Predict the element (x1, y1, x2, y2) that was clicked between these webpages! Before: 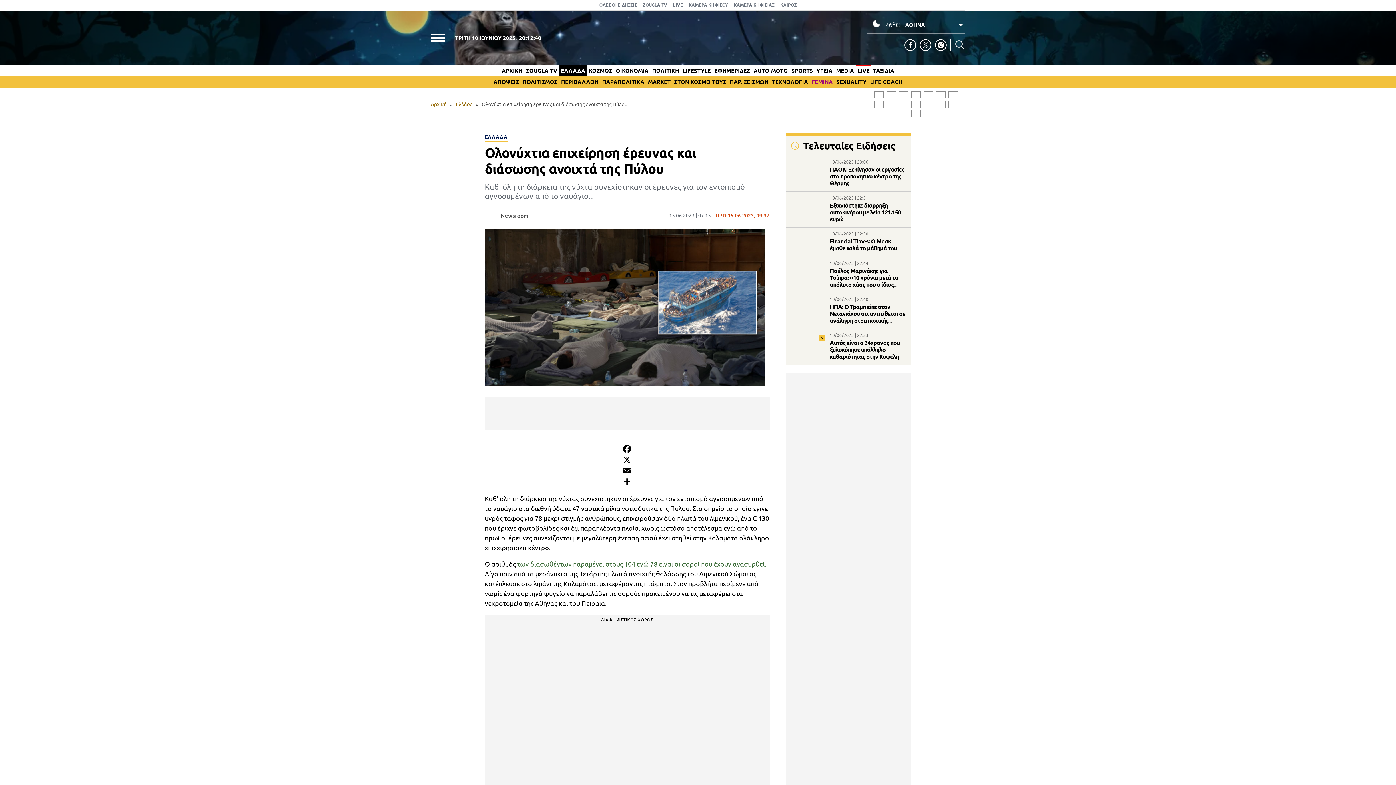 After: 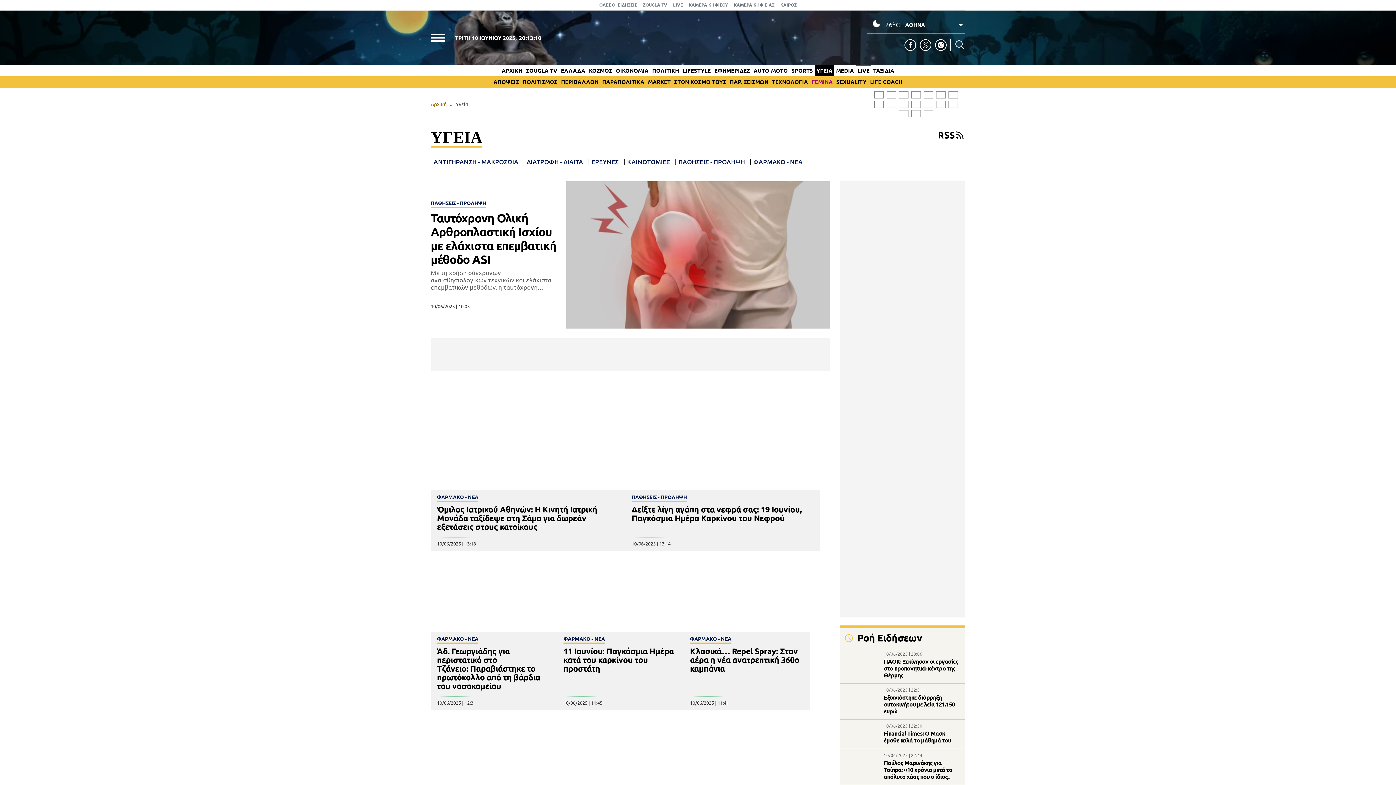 Action: label: ΥΓΕΙΑ bbox: (816, 67, 832, 73)